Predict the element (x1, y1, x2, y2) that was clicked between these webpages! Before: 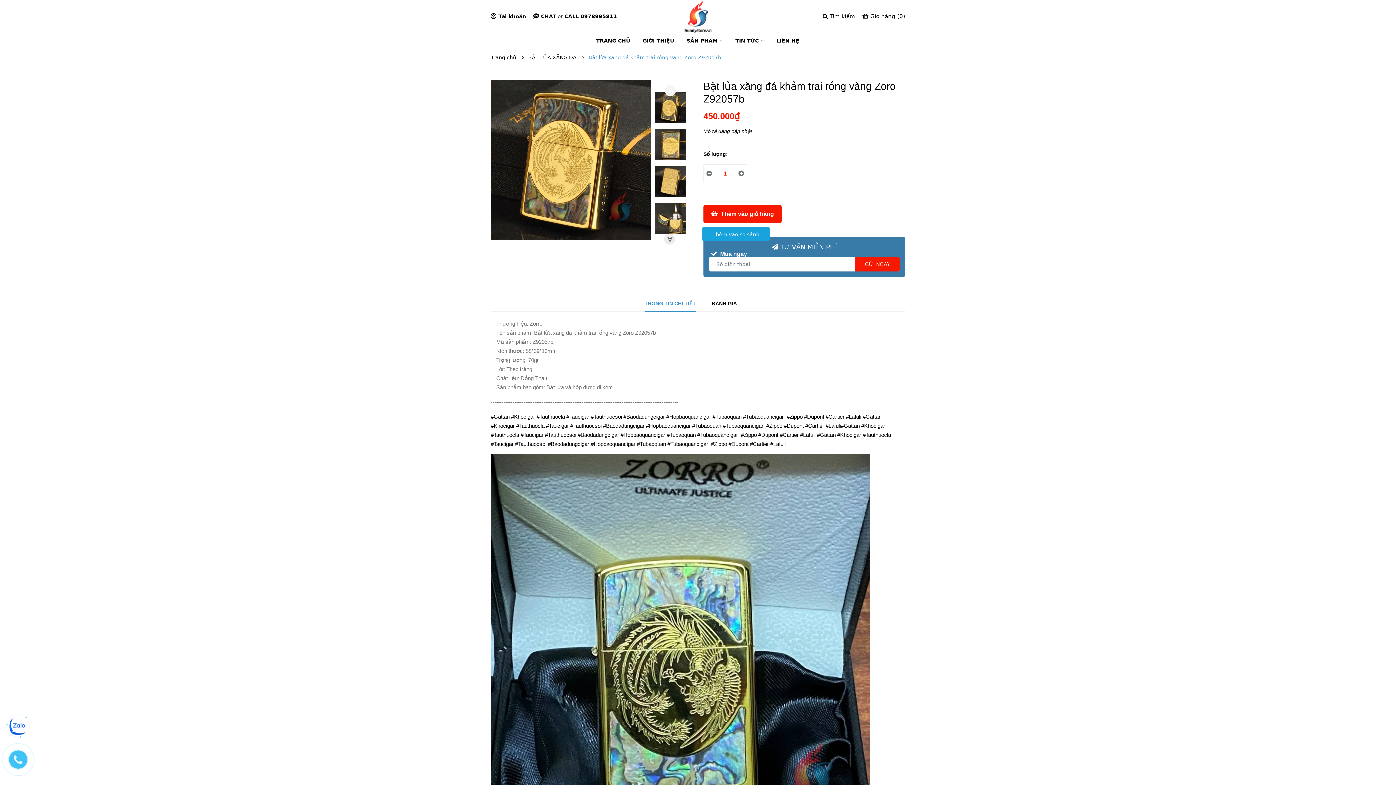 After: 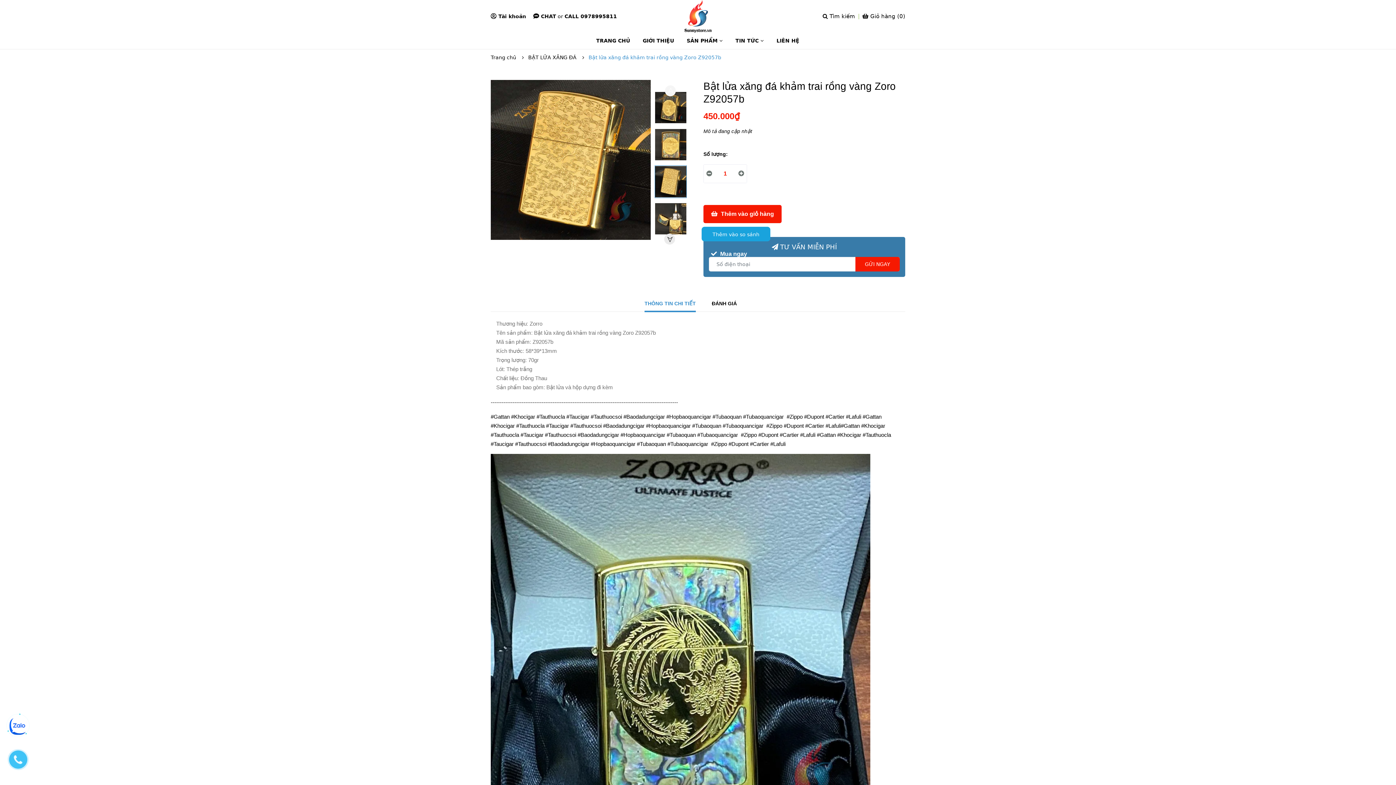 Action: bbox: (654, 165, 686, 198)